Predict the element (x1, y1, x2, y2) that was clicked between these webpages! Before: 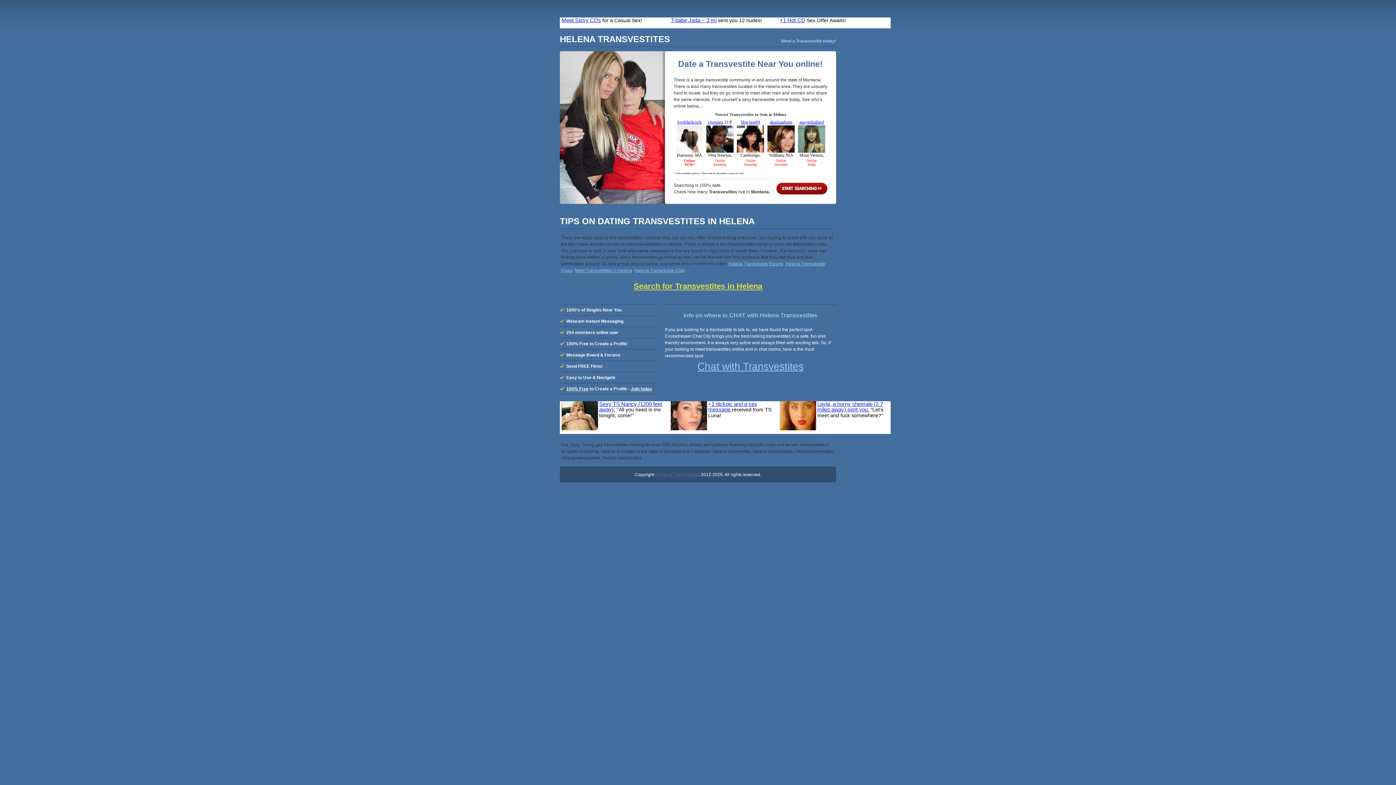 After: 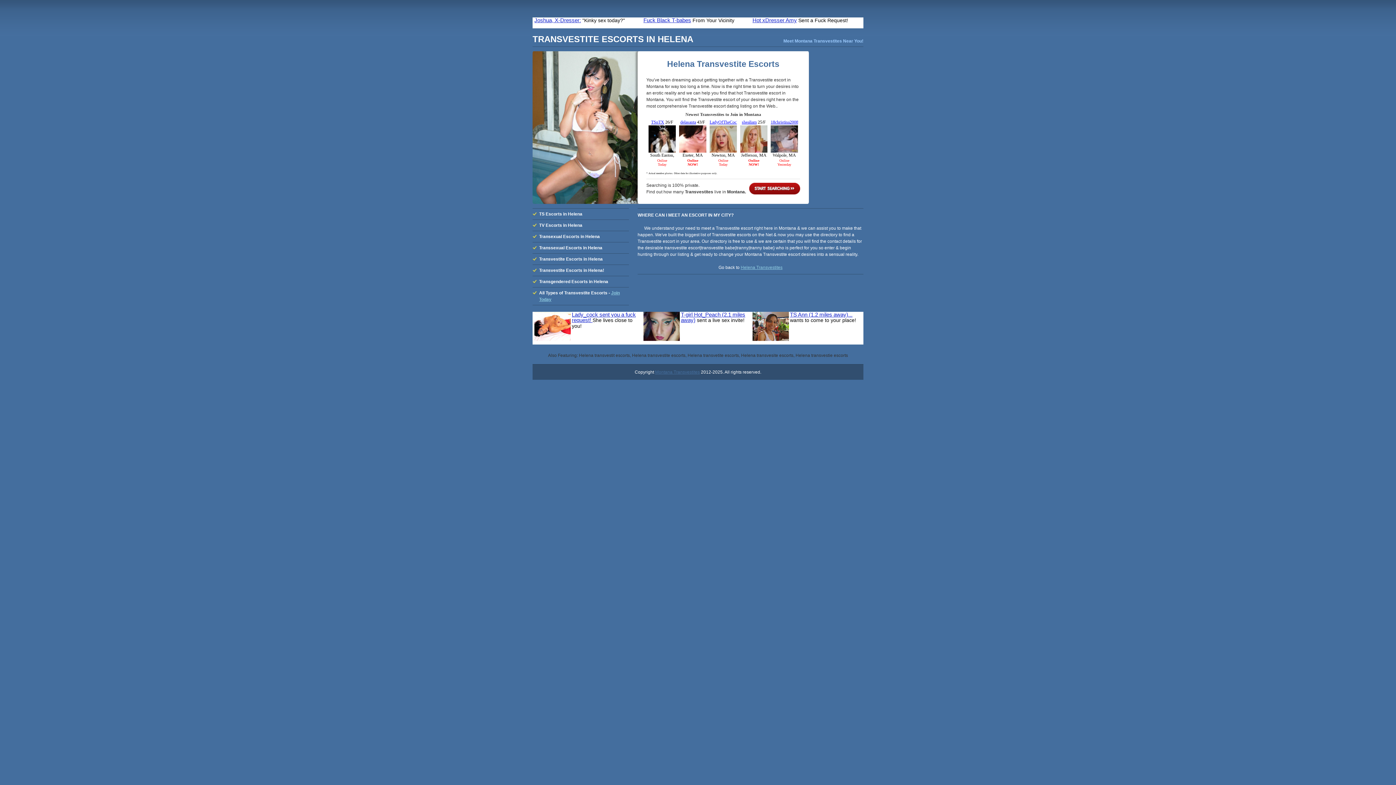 Action: bbox: (728, 261, 783, 266) label: Helena Transvestite Escorts